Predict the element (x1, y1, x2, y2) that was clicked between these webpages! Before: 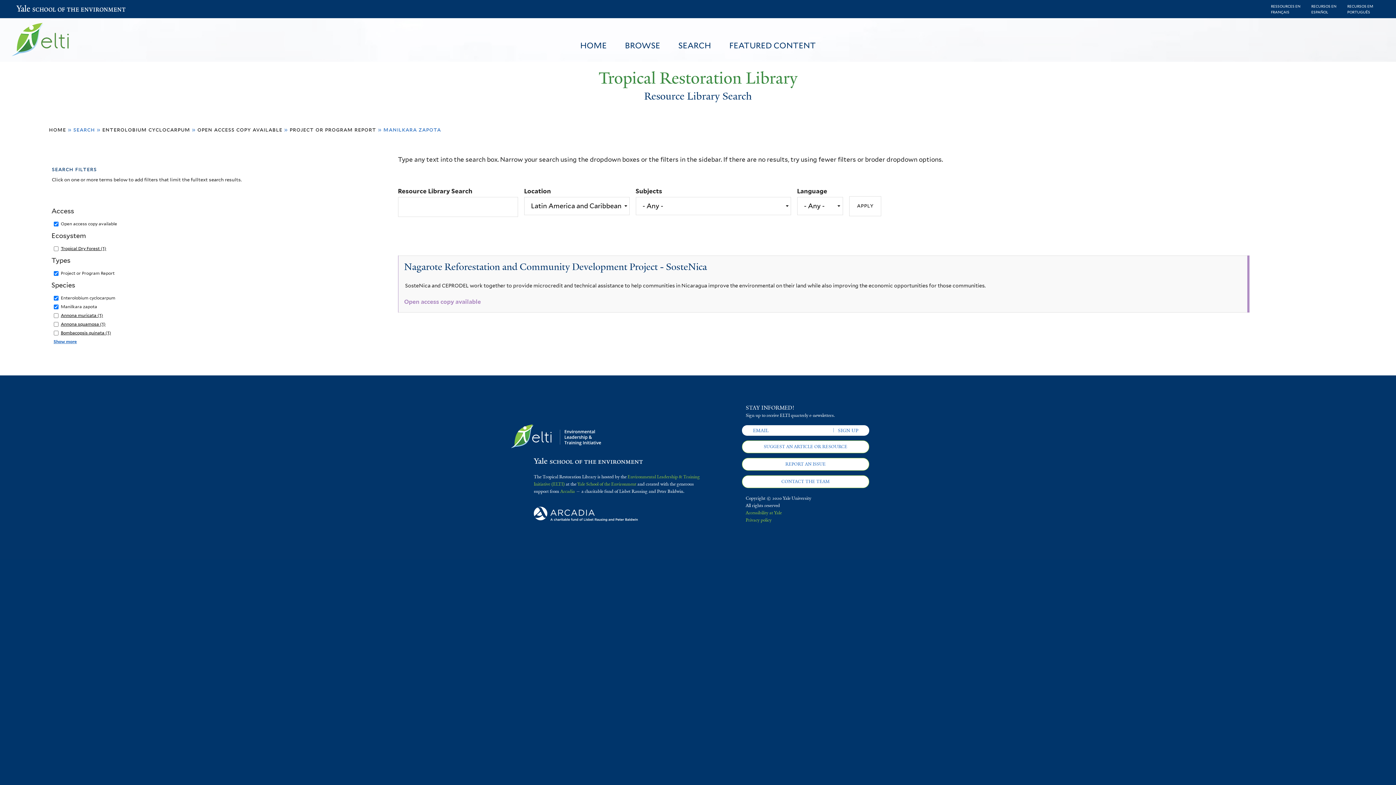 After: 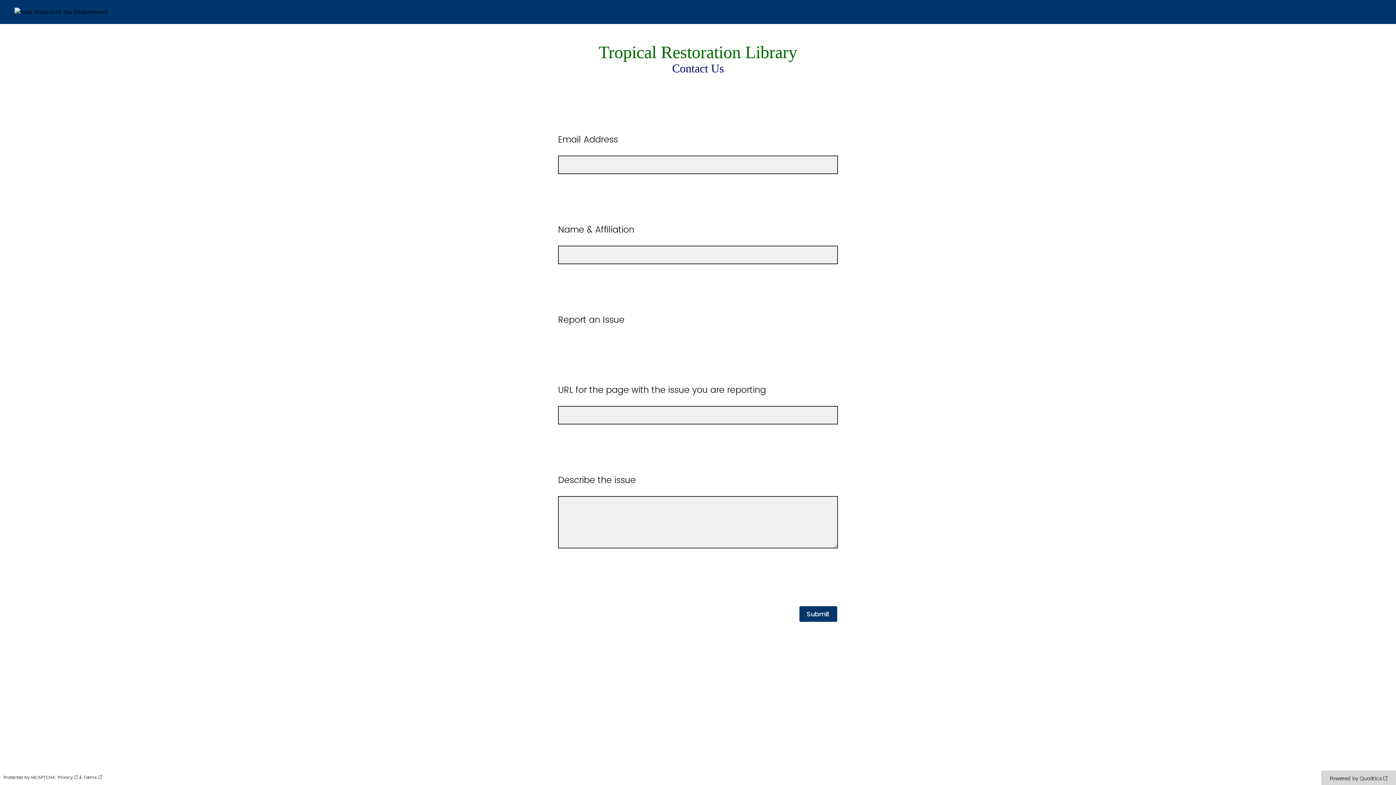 Action: label: REPORT AN ISSUE bbox: (742, 458, 869, 470)